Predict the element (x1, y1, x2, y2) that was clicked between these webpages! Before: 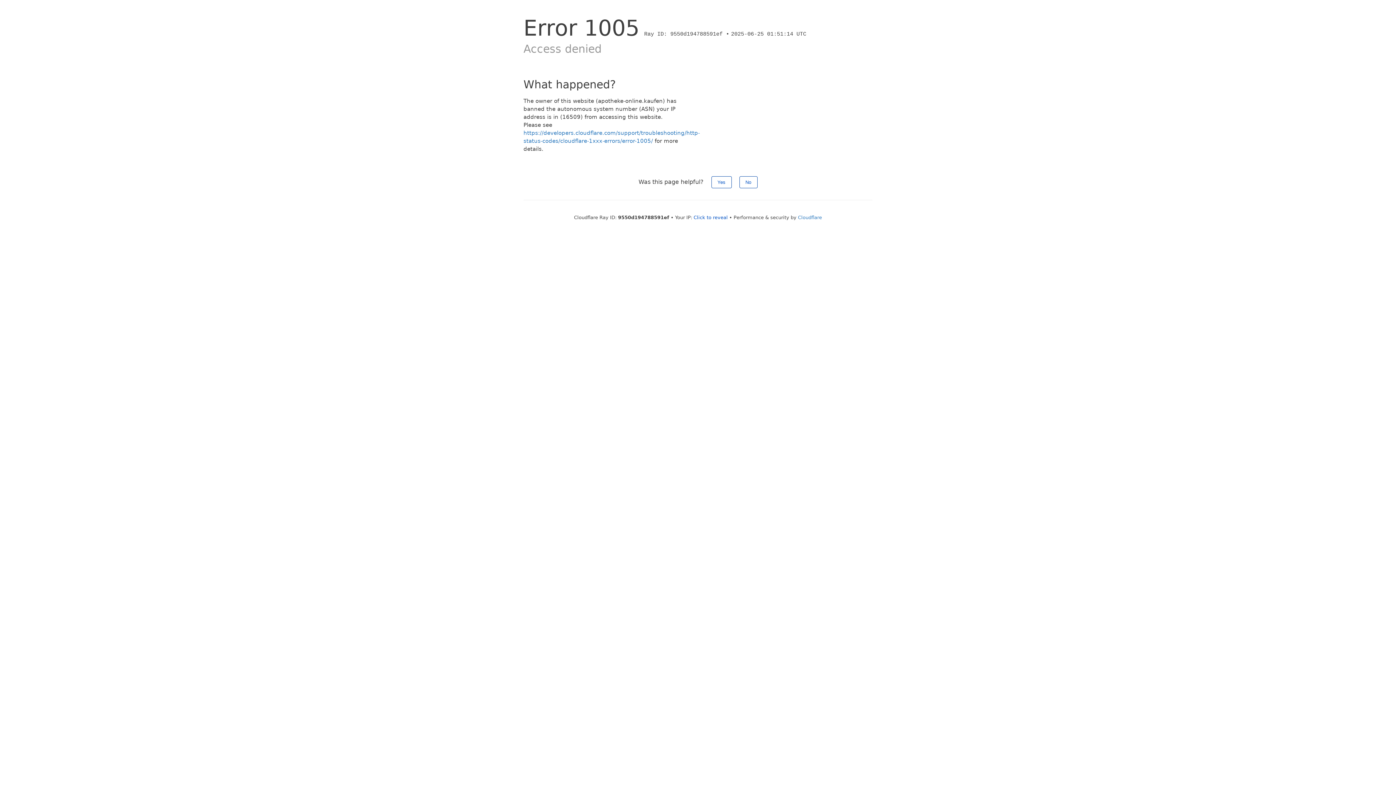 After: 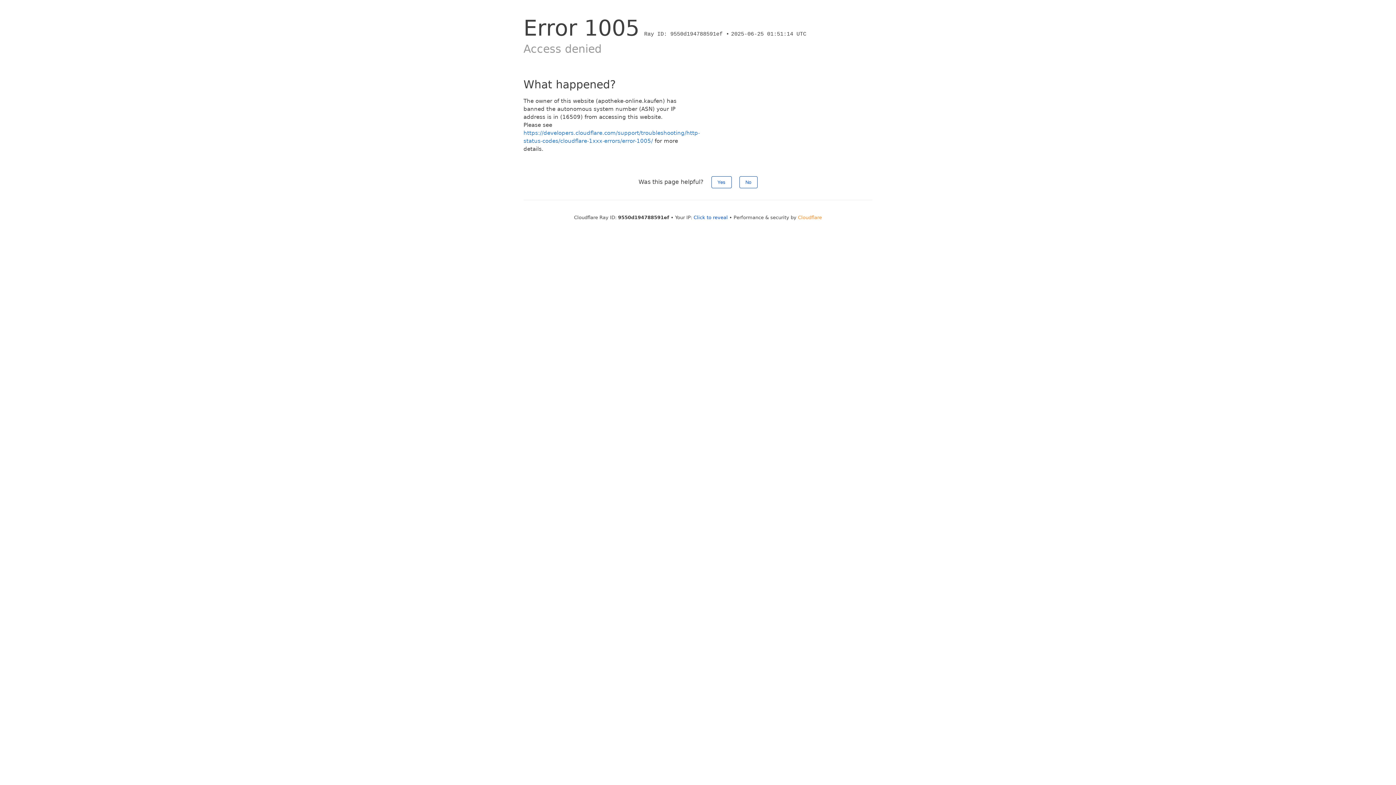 Action: label: Cloudflare bbox: (798, 214, 822, 220)